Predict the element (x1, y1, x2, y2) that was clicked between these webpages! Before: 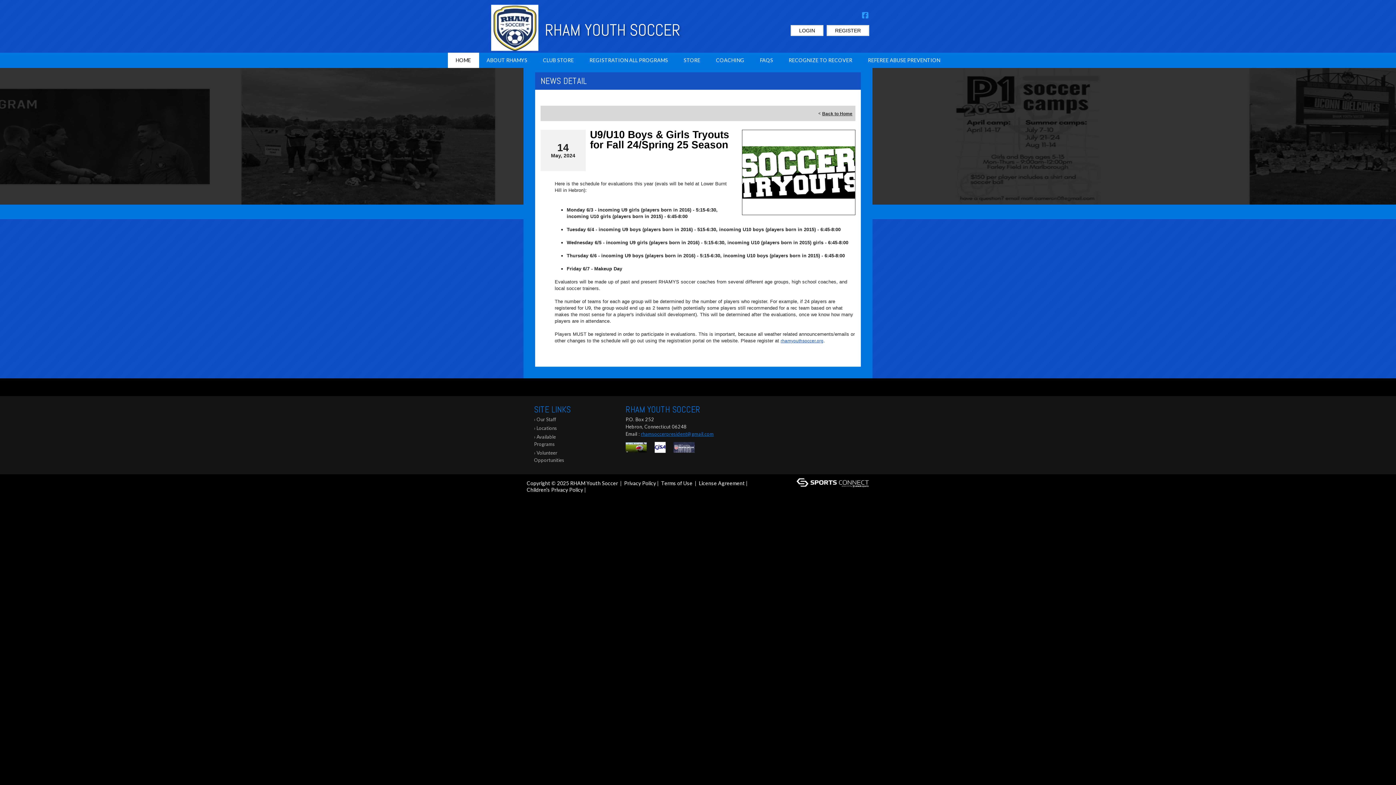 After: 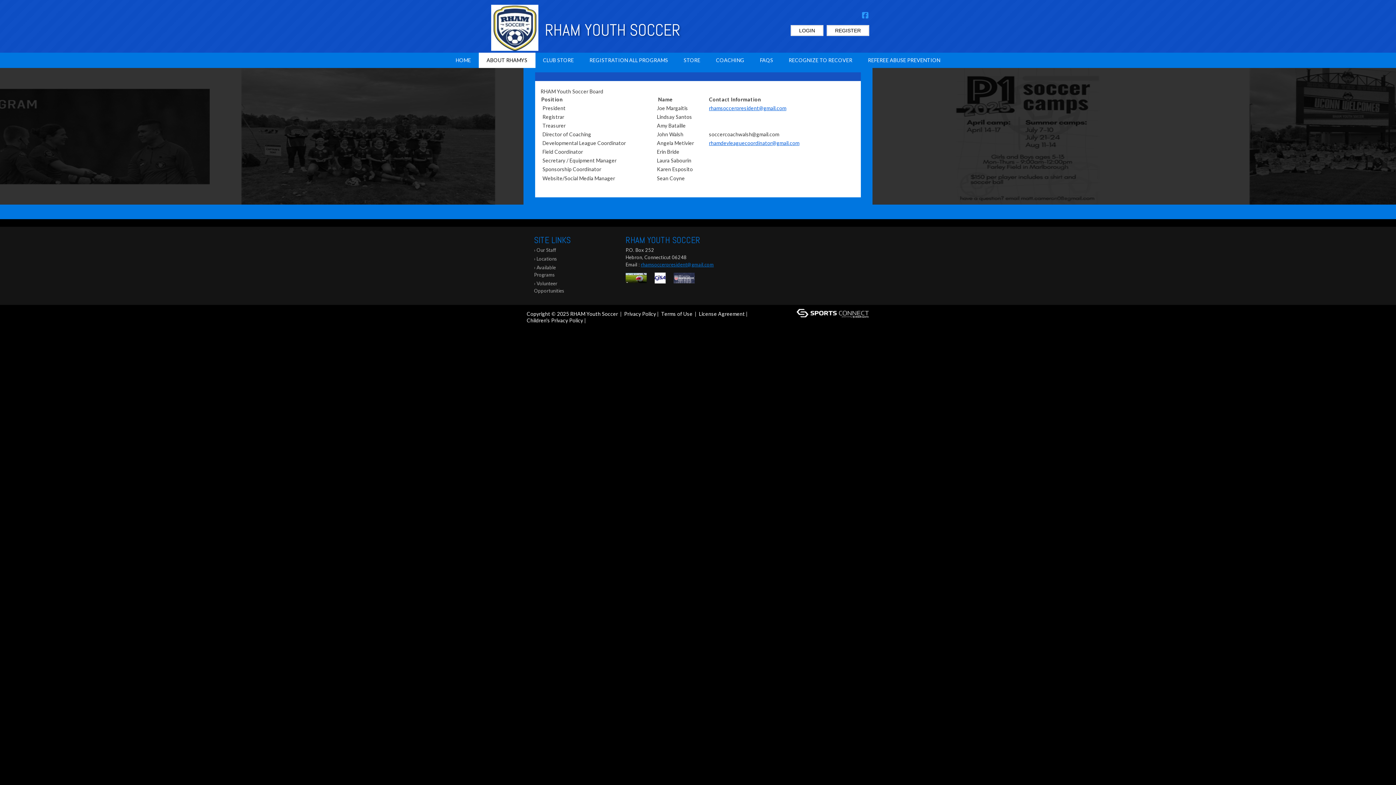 Action: bbox: (534, 416, 556, 423) label: Our Staff